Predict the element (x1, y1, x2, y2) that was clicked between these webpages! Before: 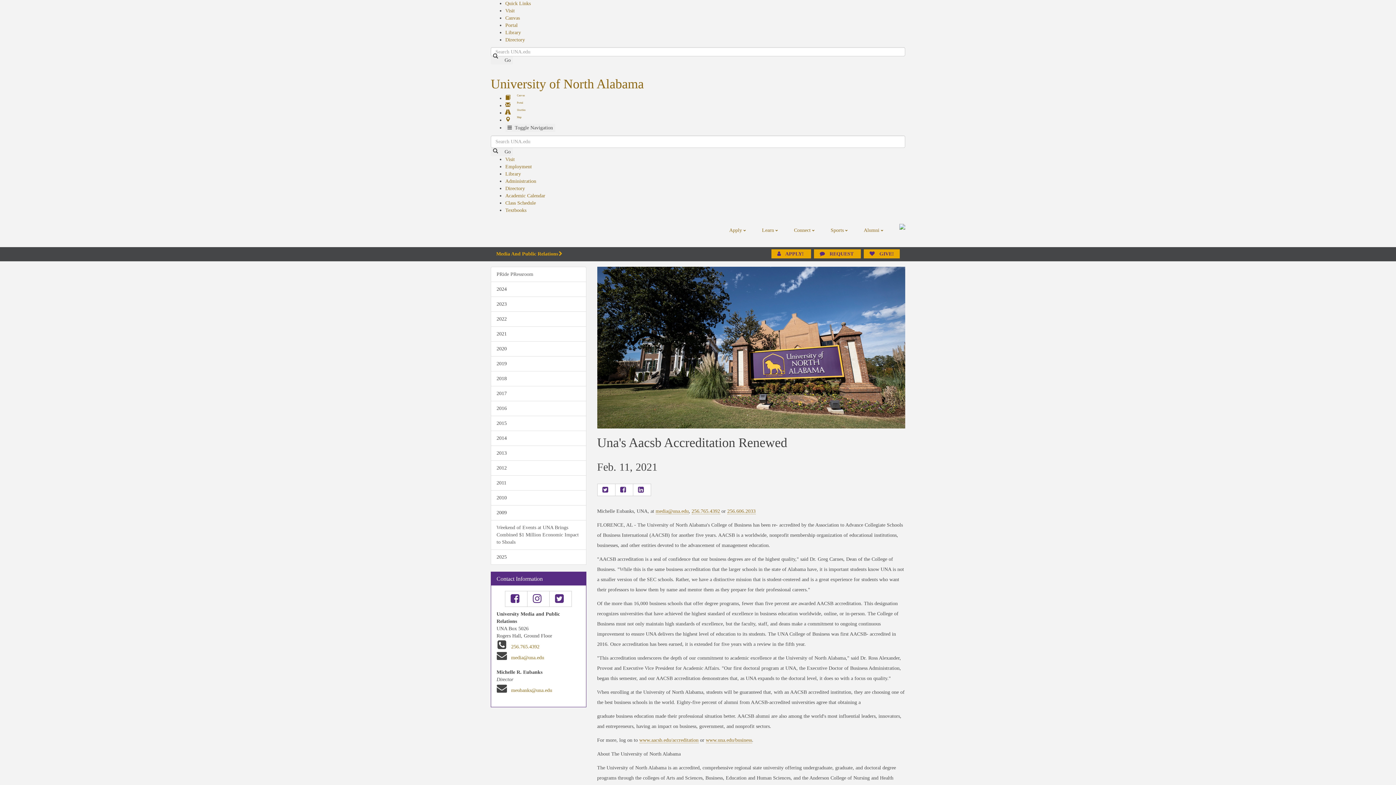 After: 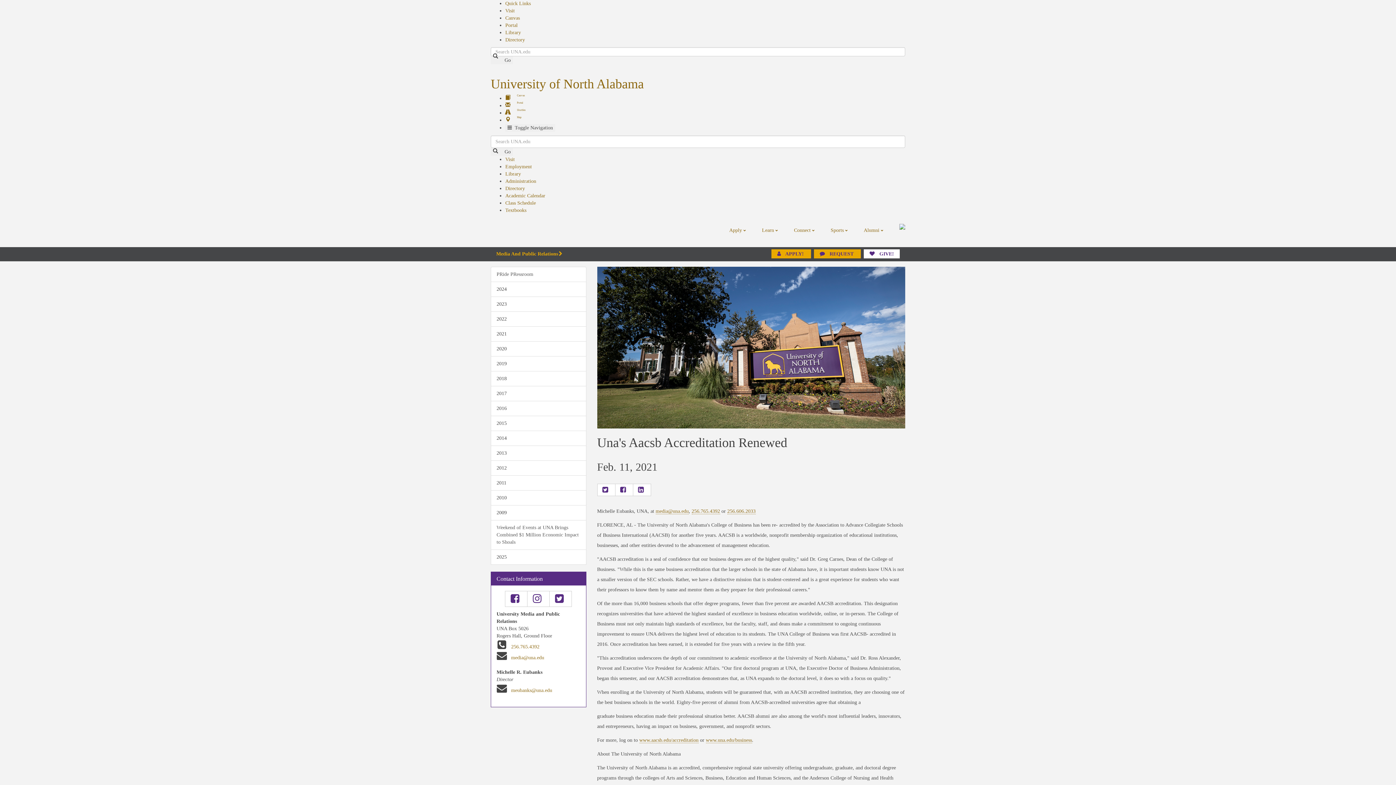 Action: bbox: (864, 249, 900, 258) label:   GIVE!